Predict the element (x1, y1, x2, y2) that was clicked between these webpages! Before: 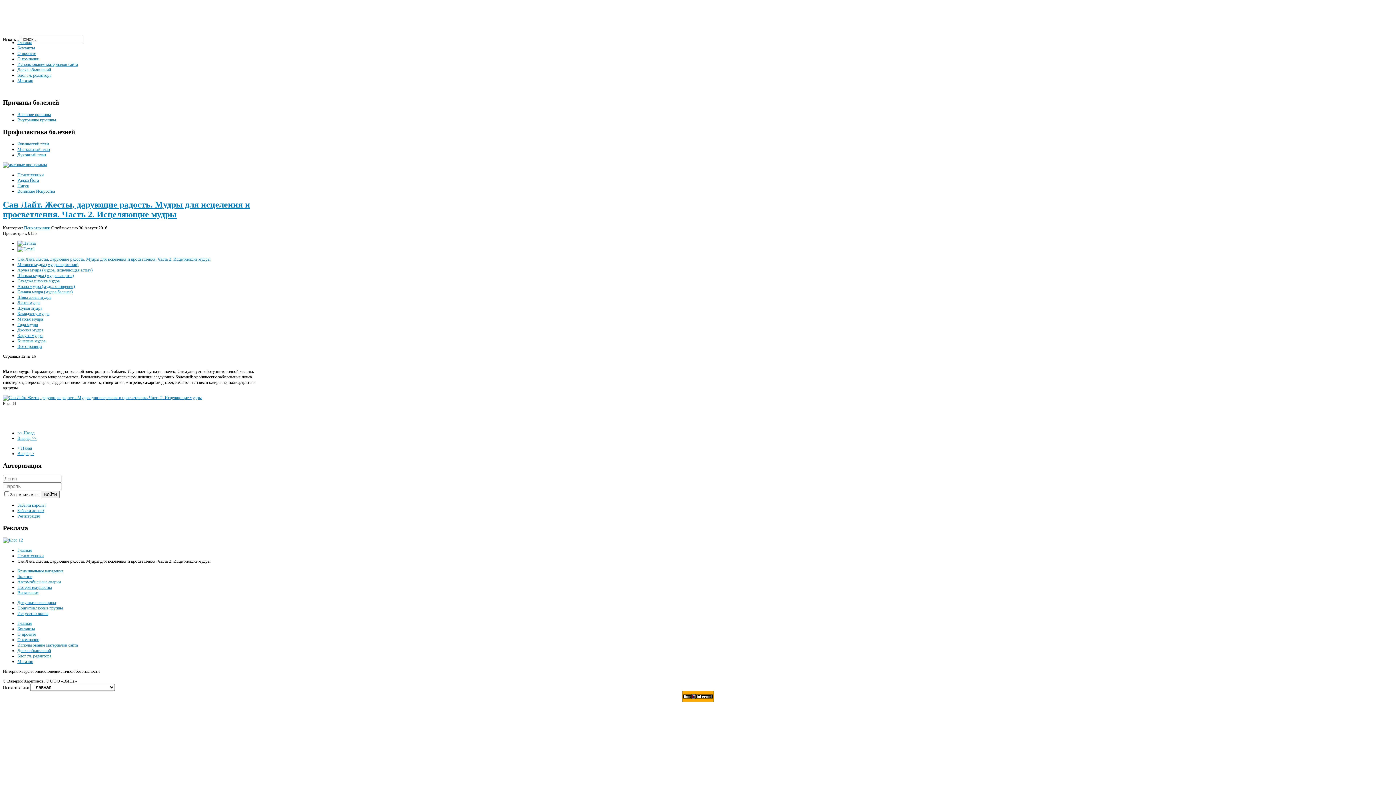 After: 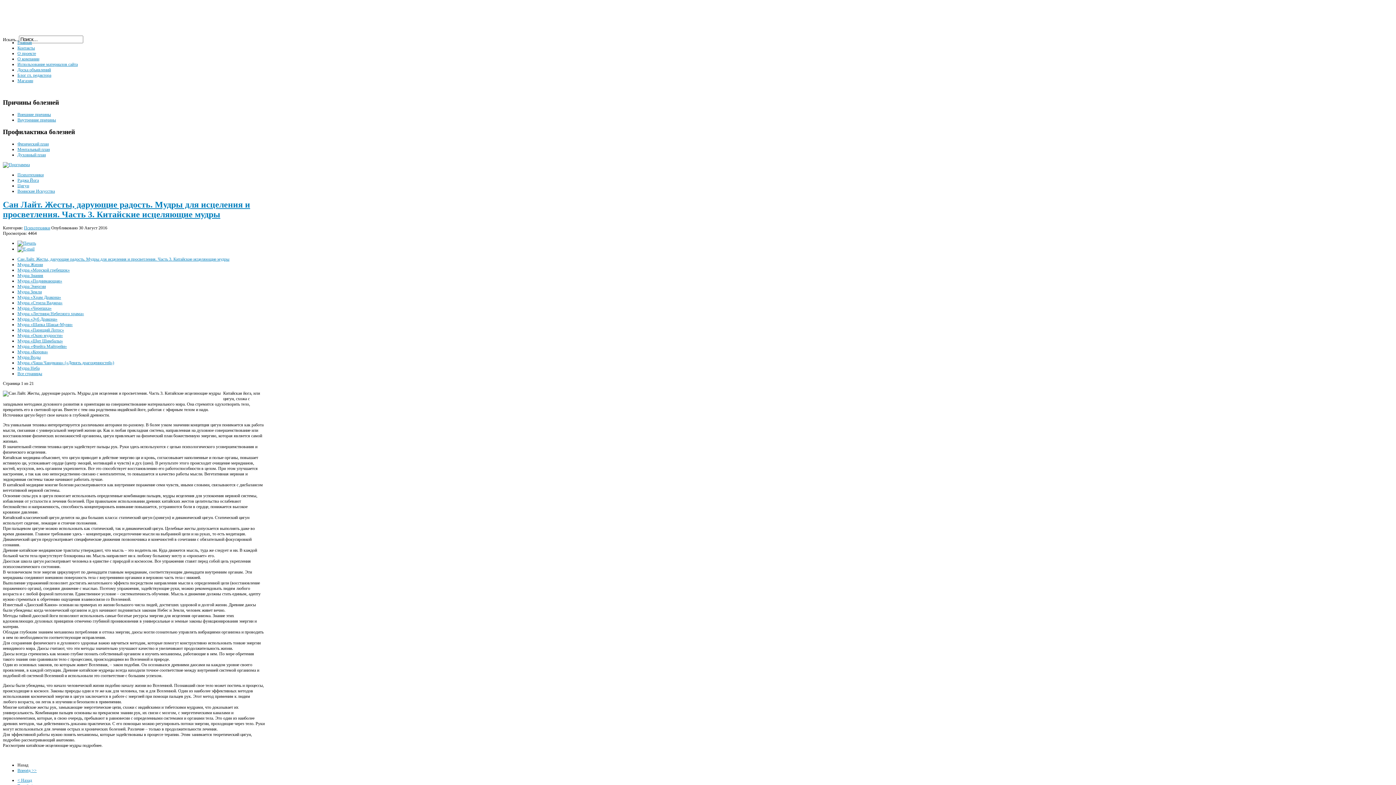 Action: bbox: (17, 445, 32, 450) label: < Назад